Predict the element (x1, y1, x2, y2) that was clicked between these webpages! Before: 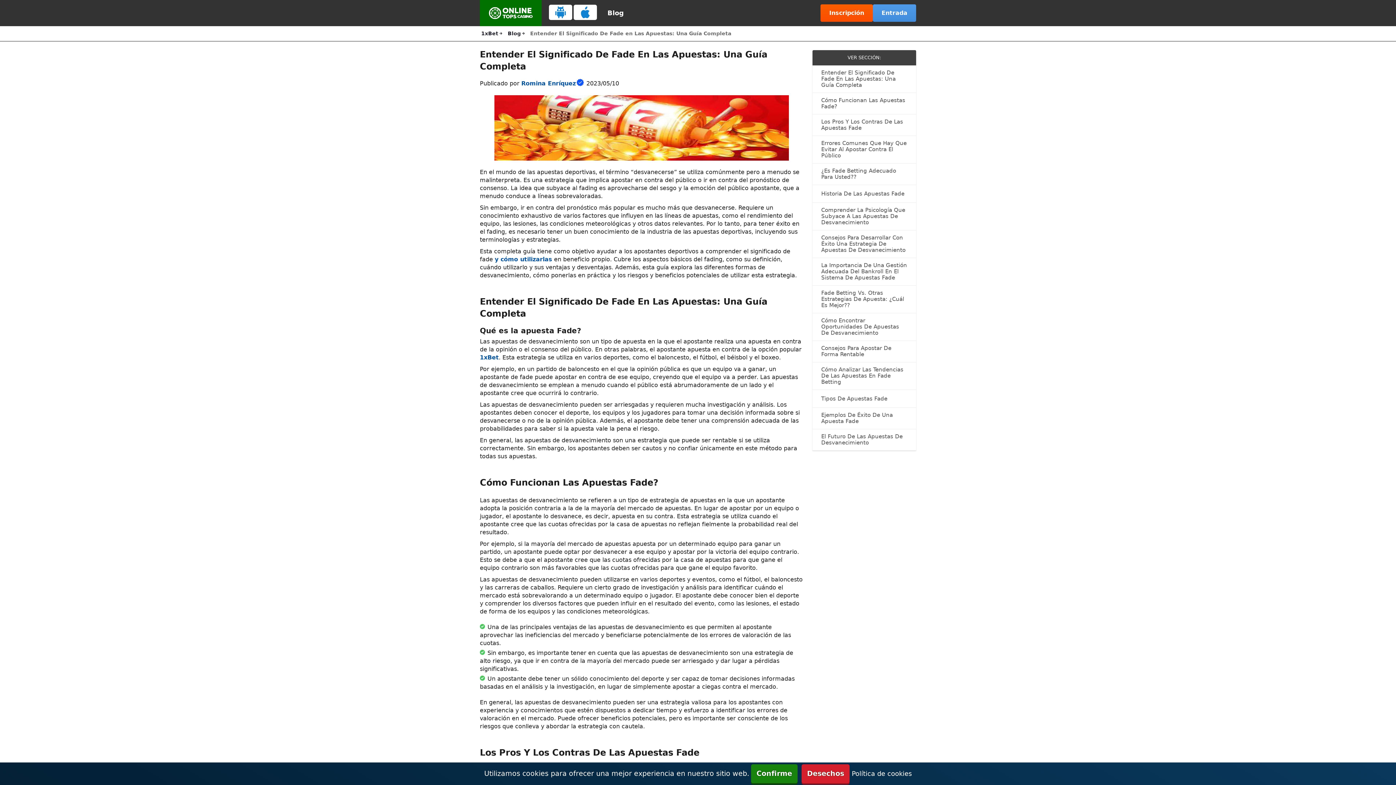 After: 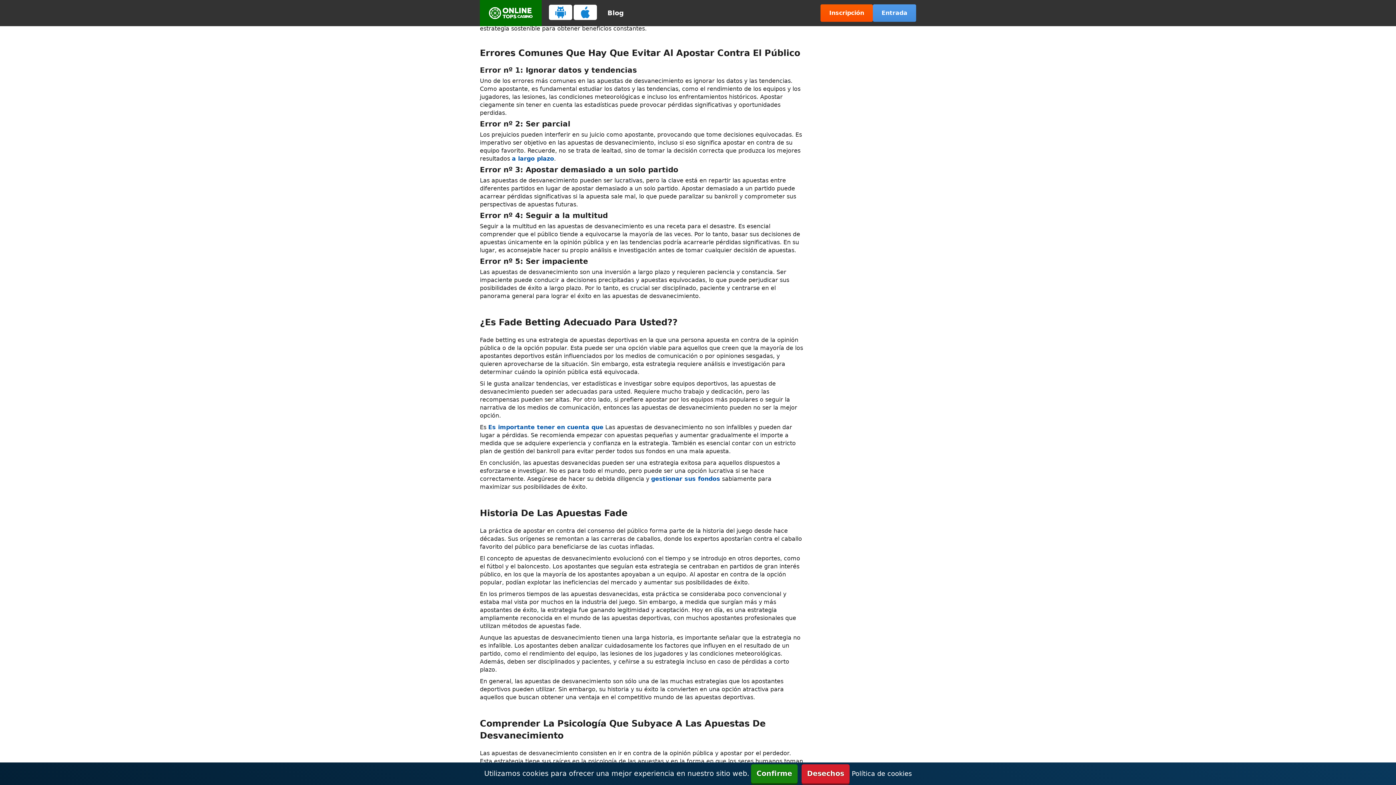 Action: bbox: (812, 136, 916, 163) label: Errores Comunes Que Hay Que Evitar Al Apostar Contra El Público